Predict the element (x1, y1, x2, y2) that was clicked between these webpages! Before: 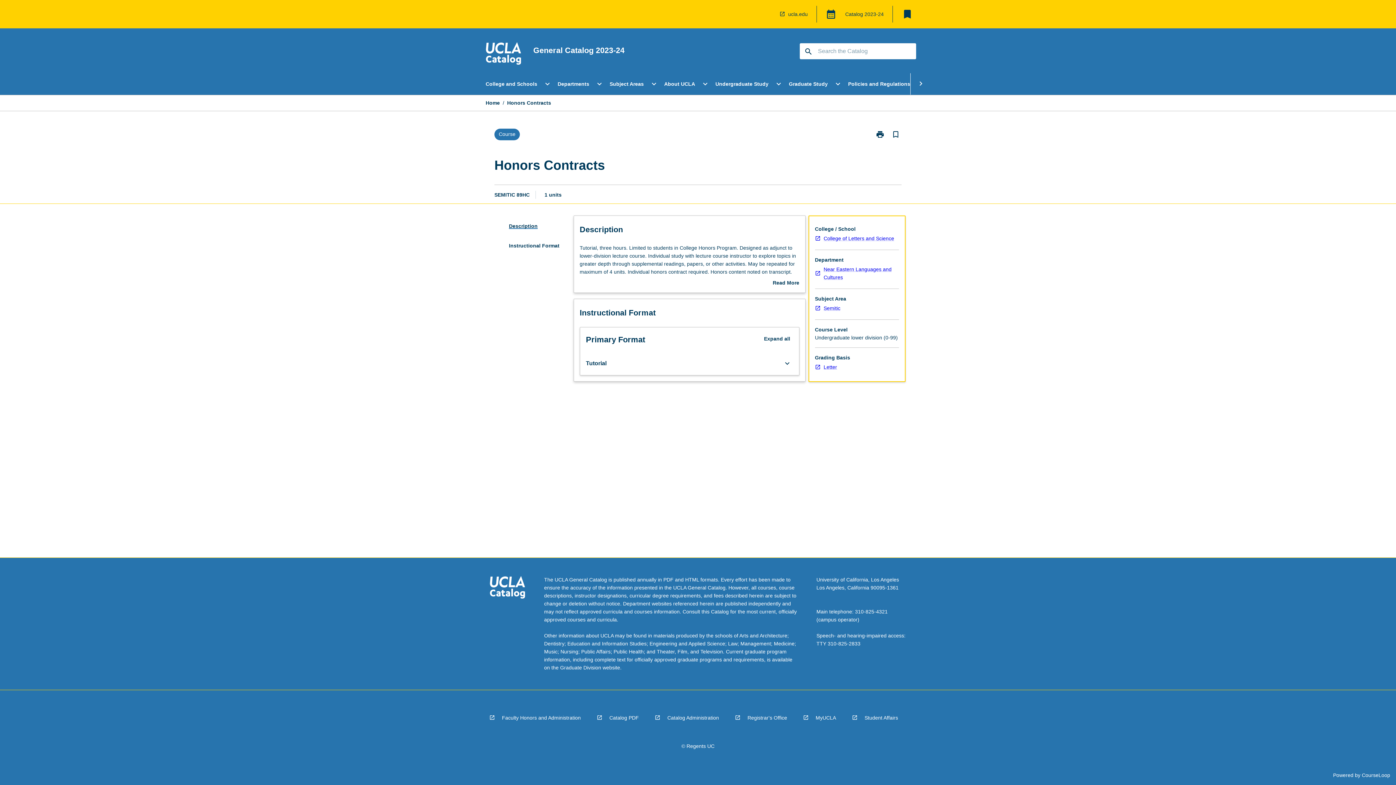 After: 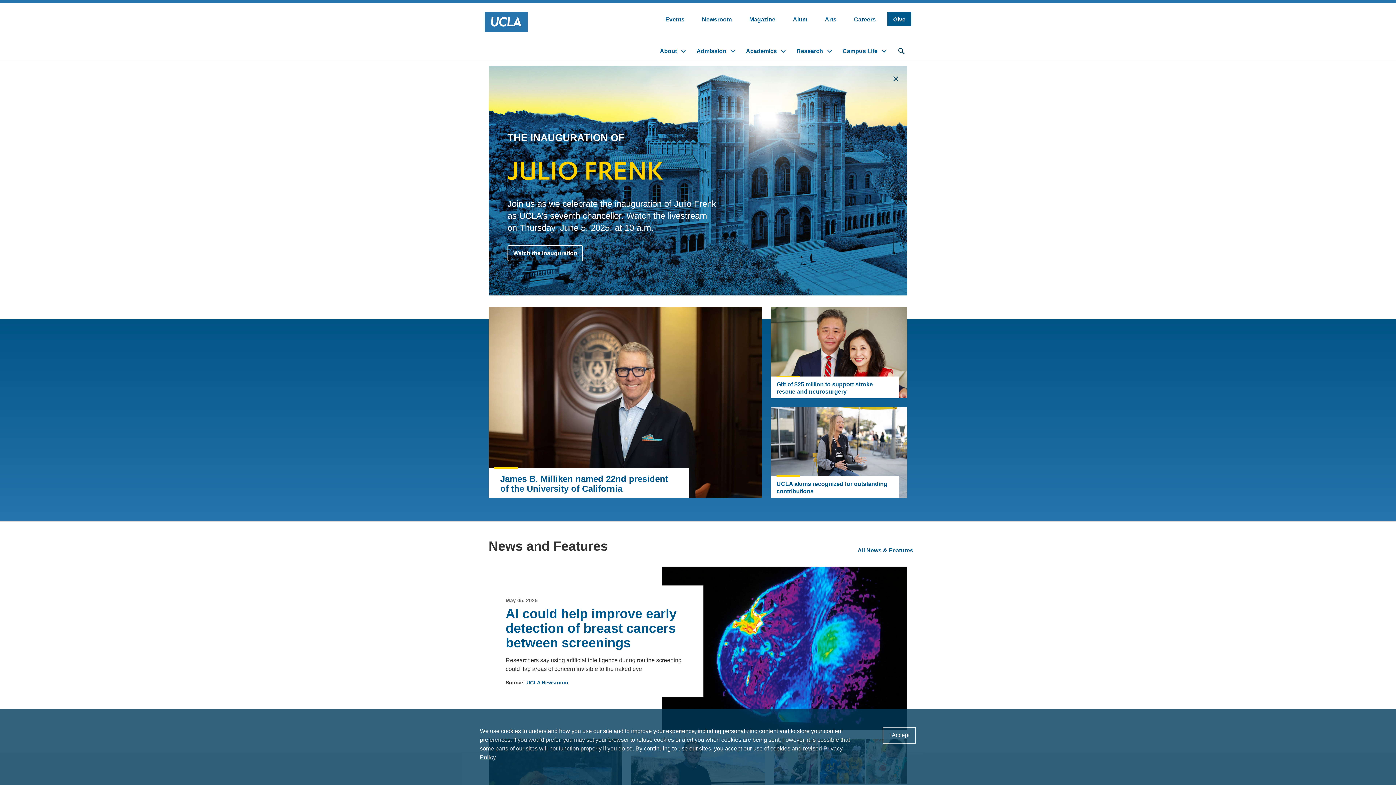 Action: bbox: (489, 576, 525, 601)